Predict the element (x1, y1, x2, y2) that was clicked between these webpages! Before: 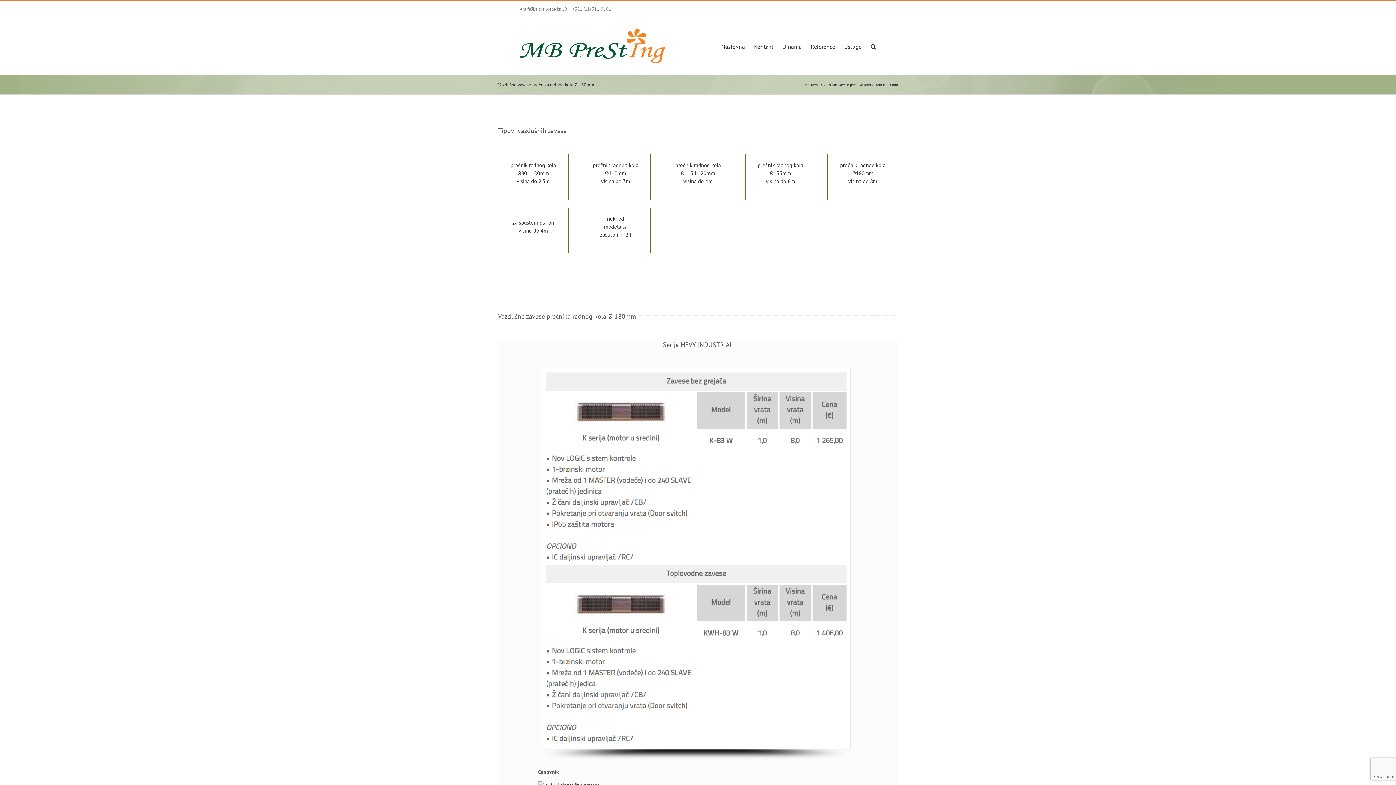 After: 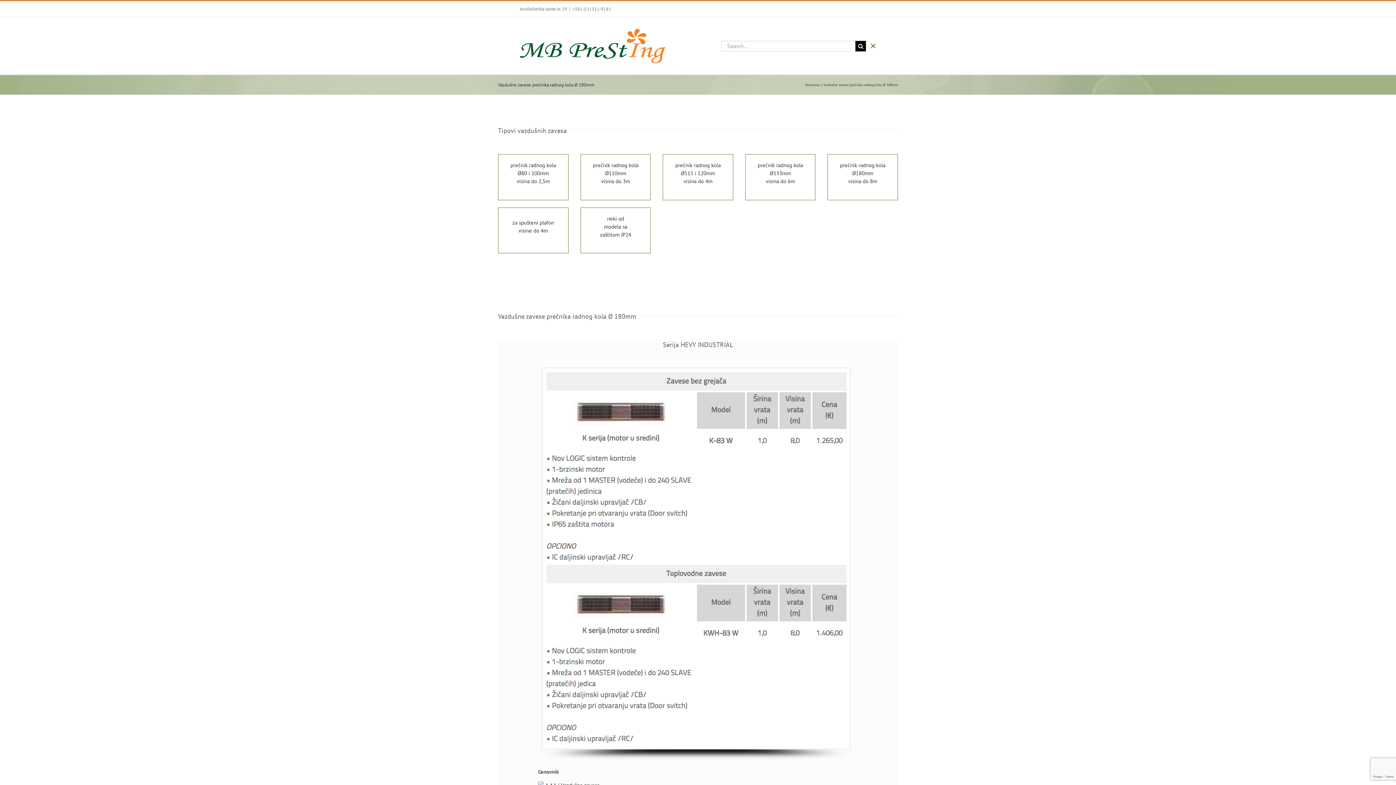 Action: bbox: (870, 17, 876, 74) label: Search